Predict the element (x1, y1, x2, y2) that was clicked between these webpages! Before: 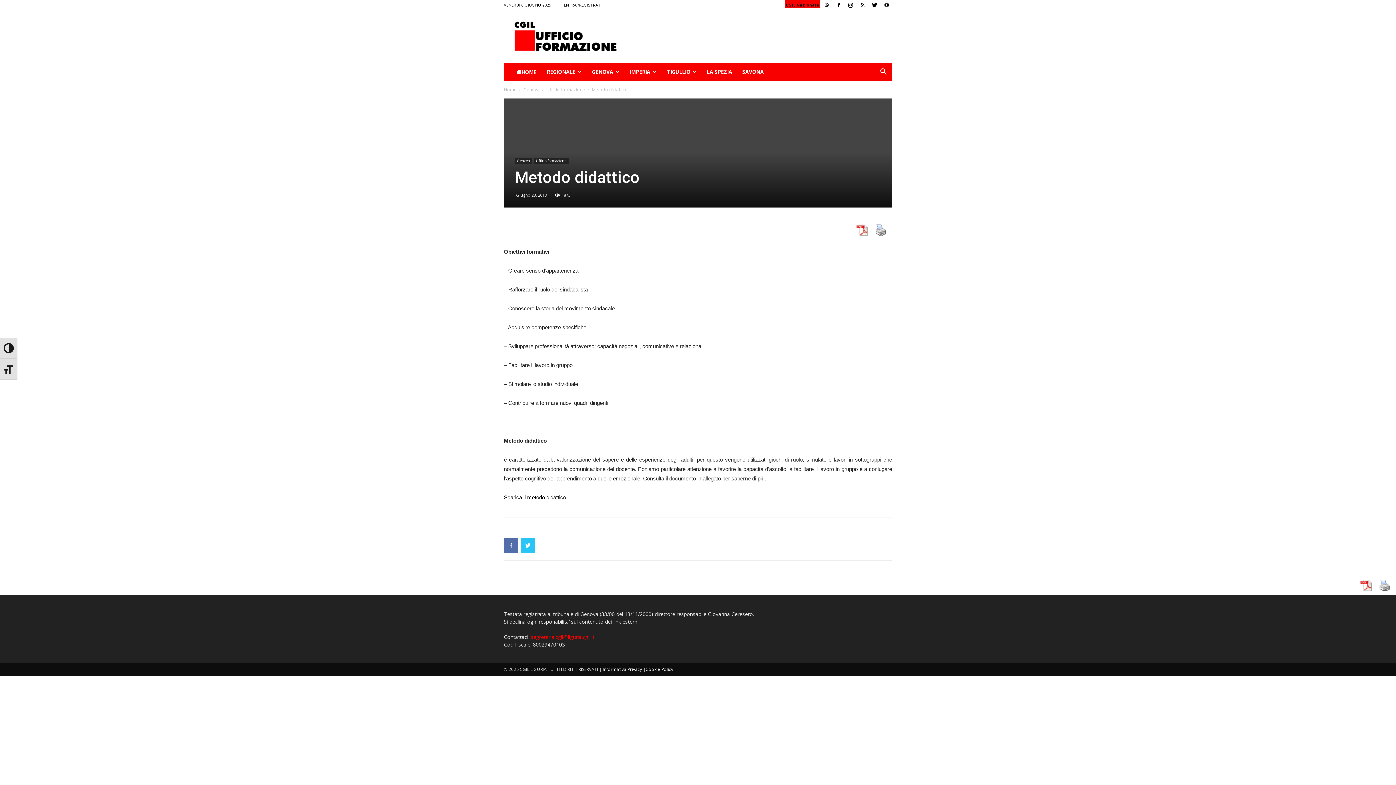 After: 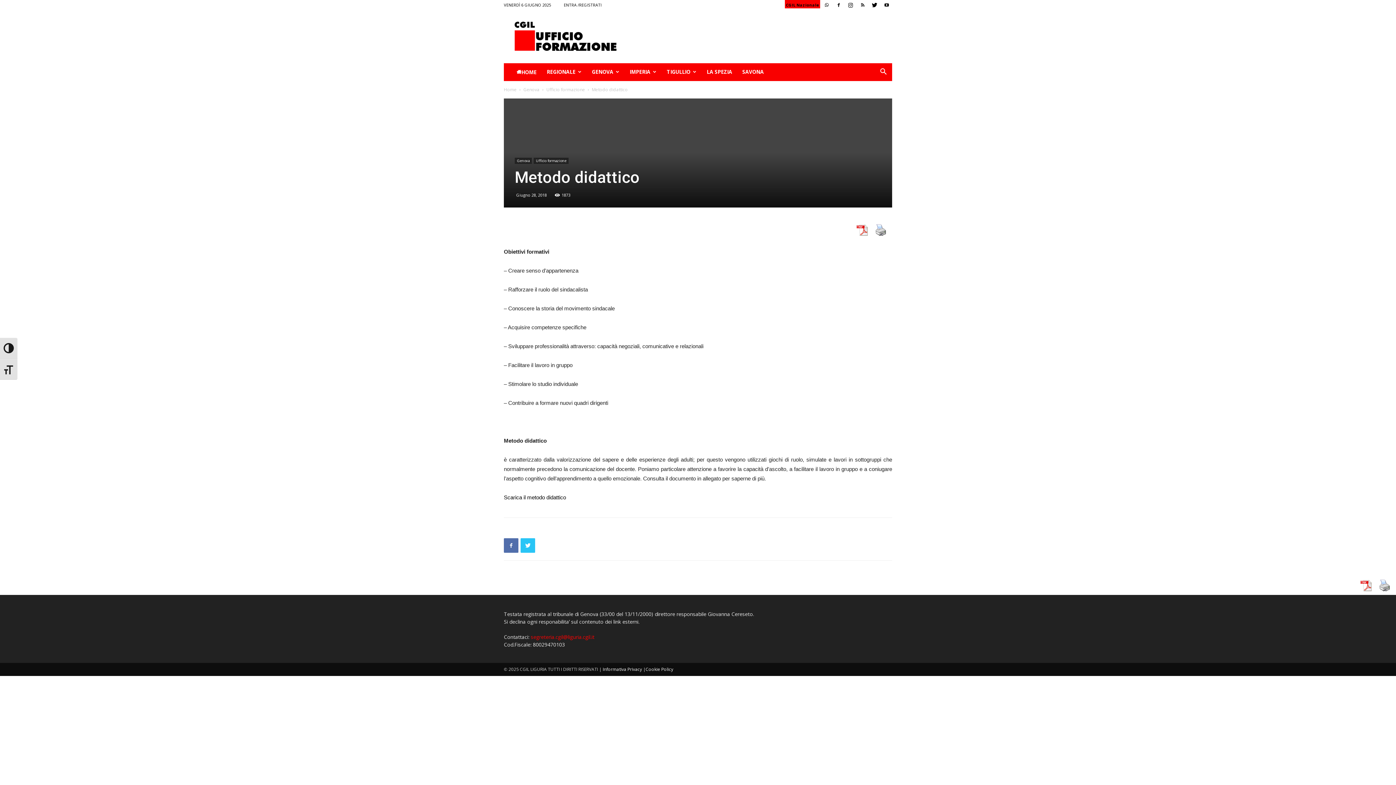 Action: label: Cookie Policy bbox: (645, 666, 673, 672)